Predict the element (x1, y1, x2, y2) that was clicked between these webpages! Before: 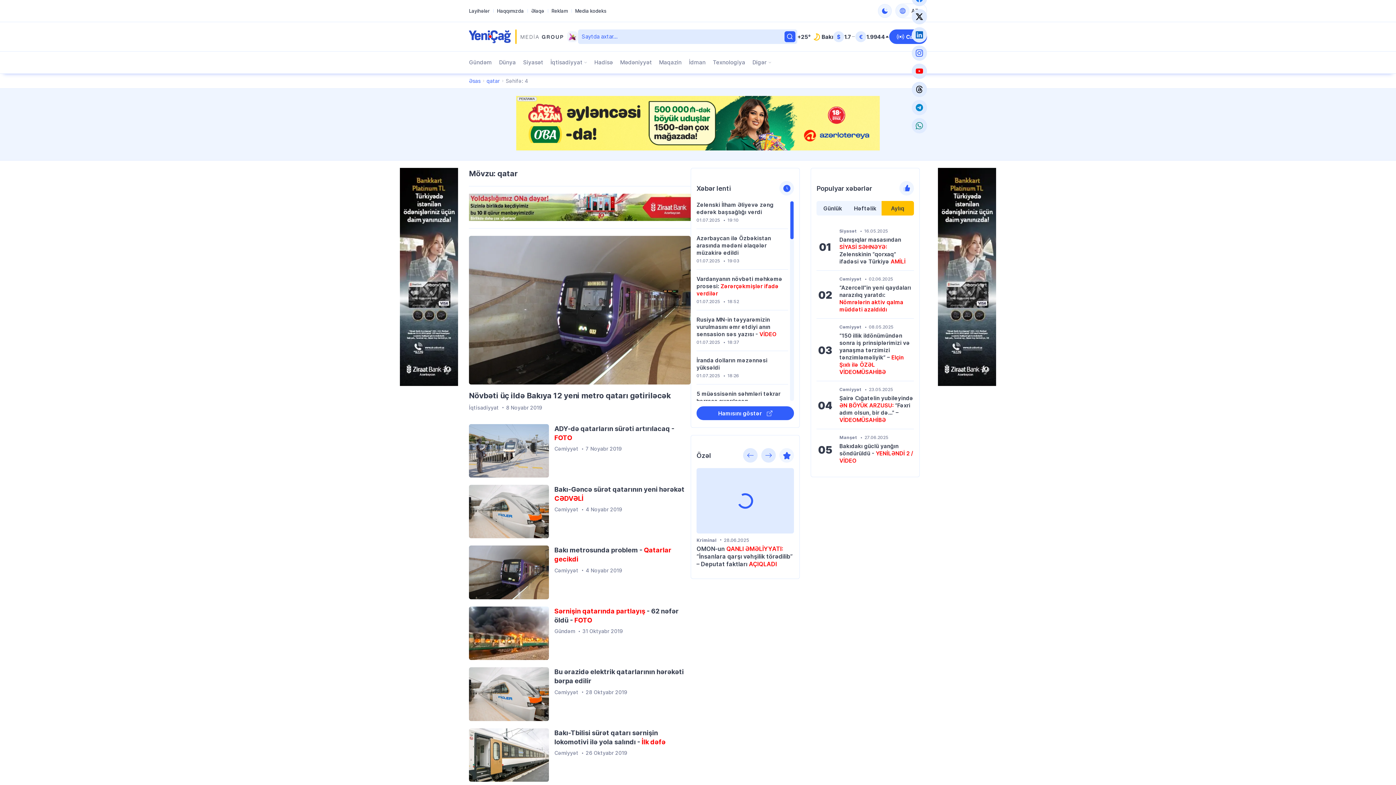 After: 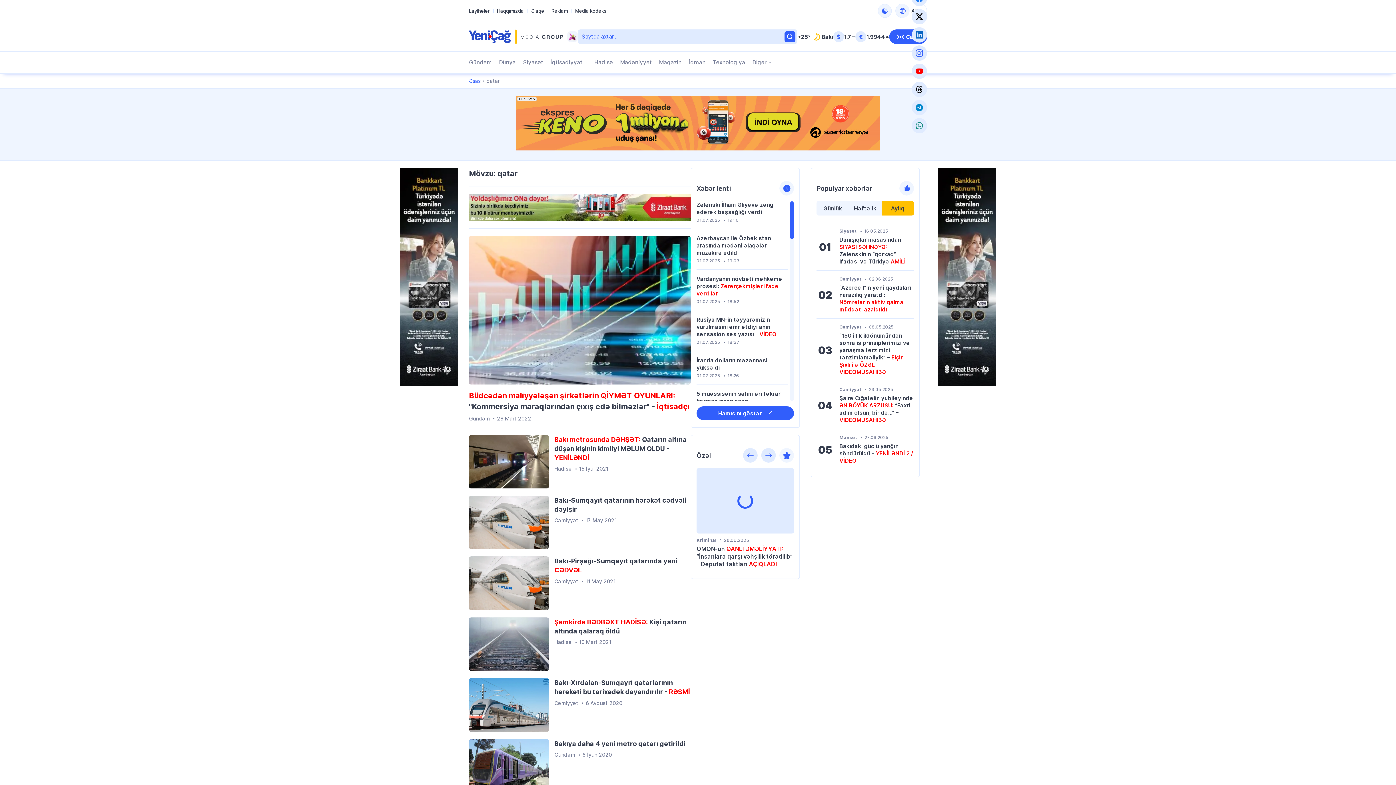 Action: bbox: (486, 77, 499, 84) label: qatar